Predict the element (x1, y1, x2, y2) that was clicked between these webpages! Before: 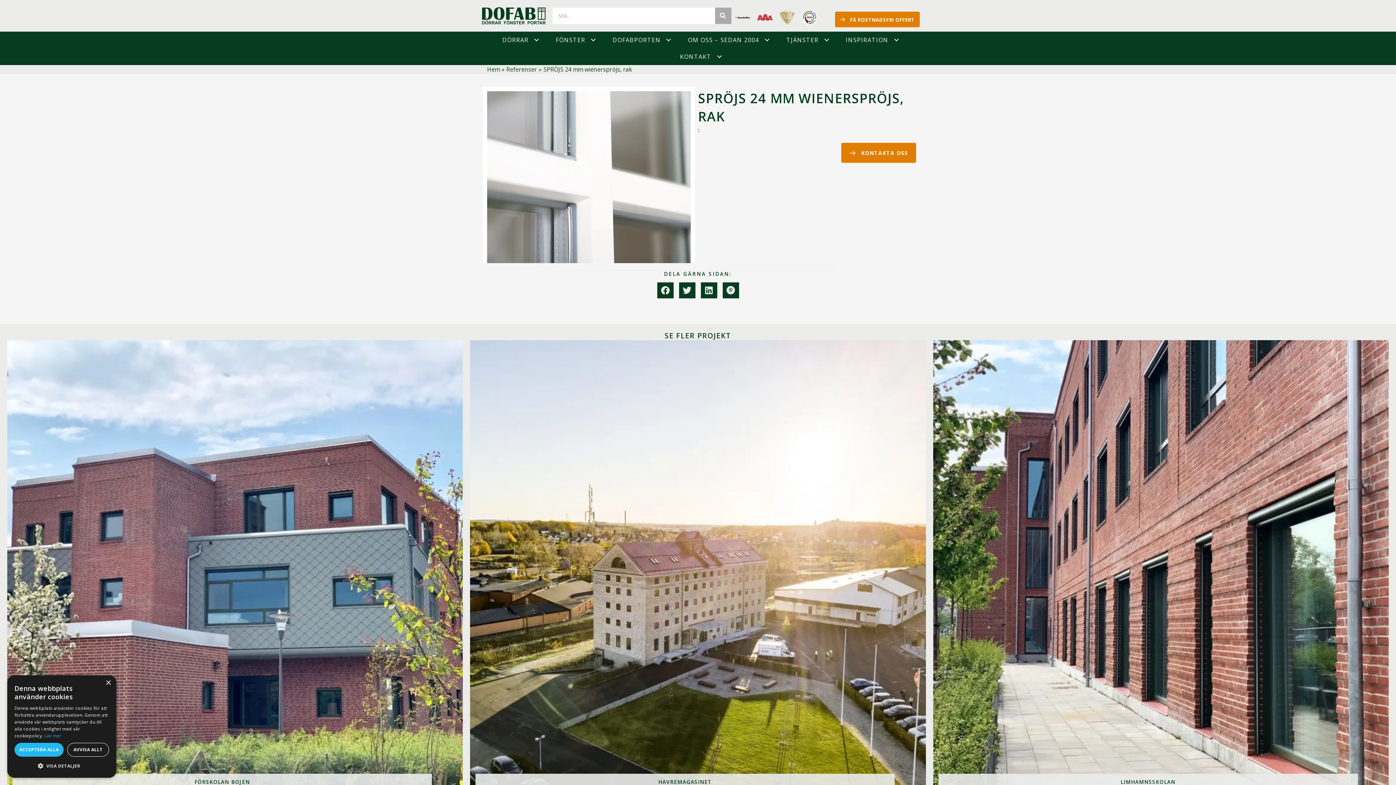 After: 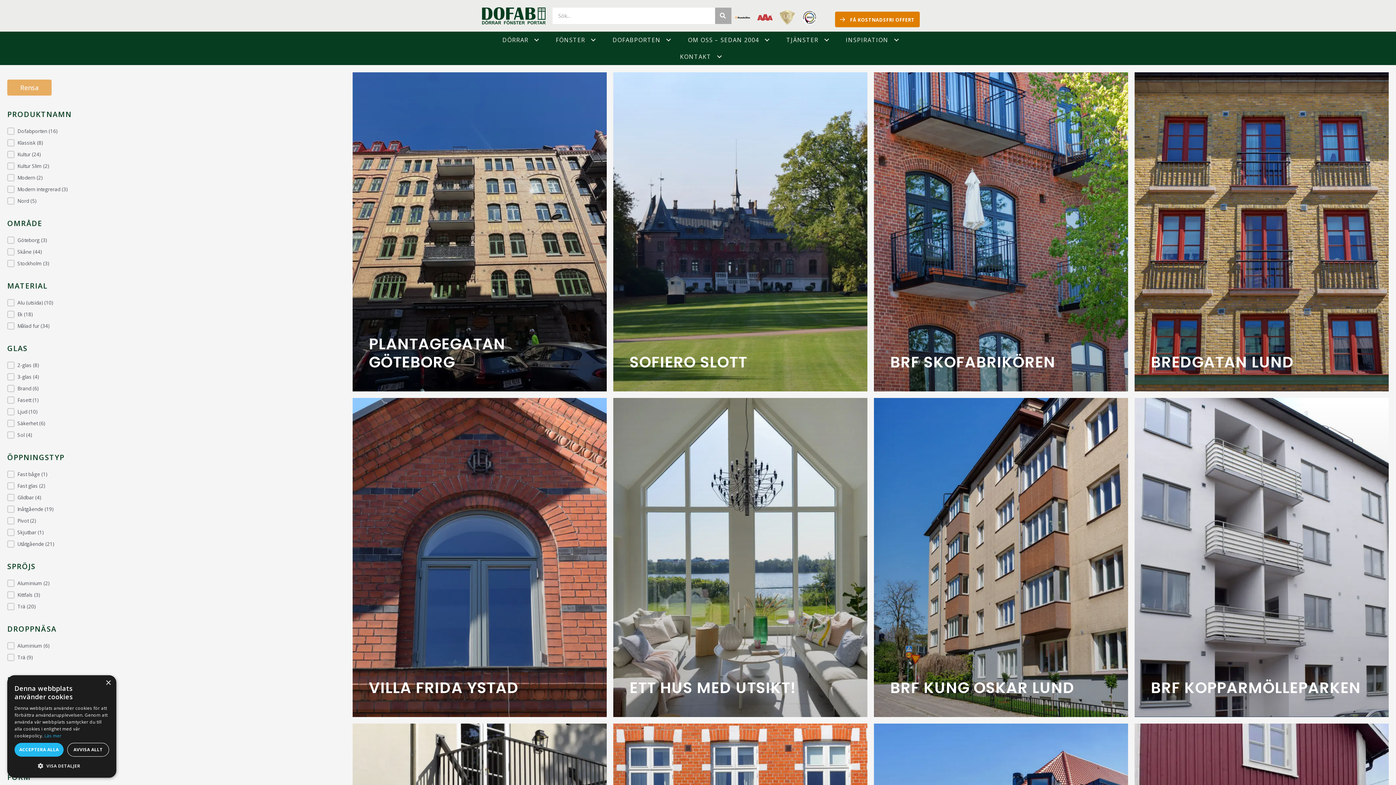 Action: bbox: (506, 65, 537, 74) label: Referenser